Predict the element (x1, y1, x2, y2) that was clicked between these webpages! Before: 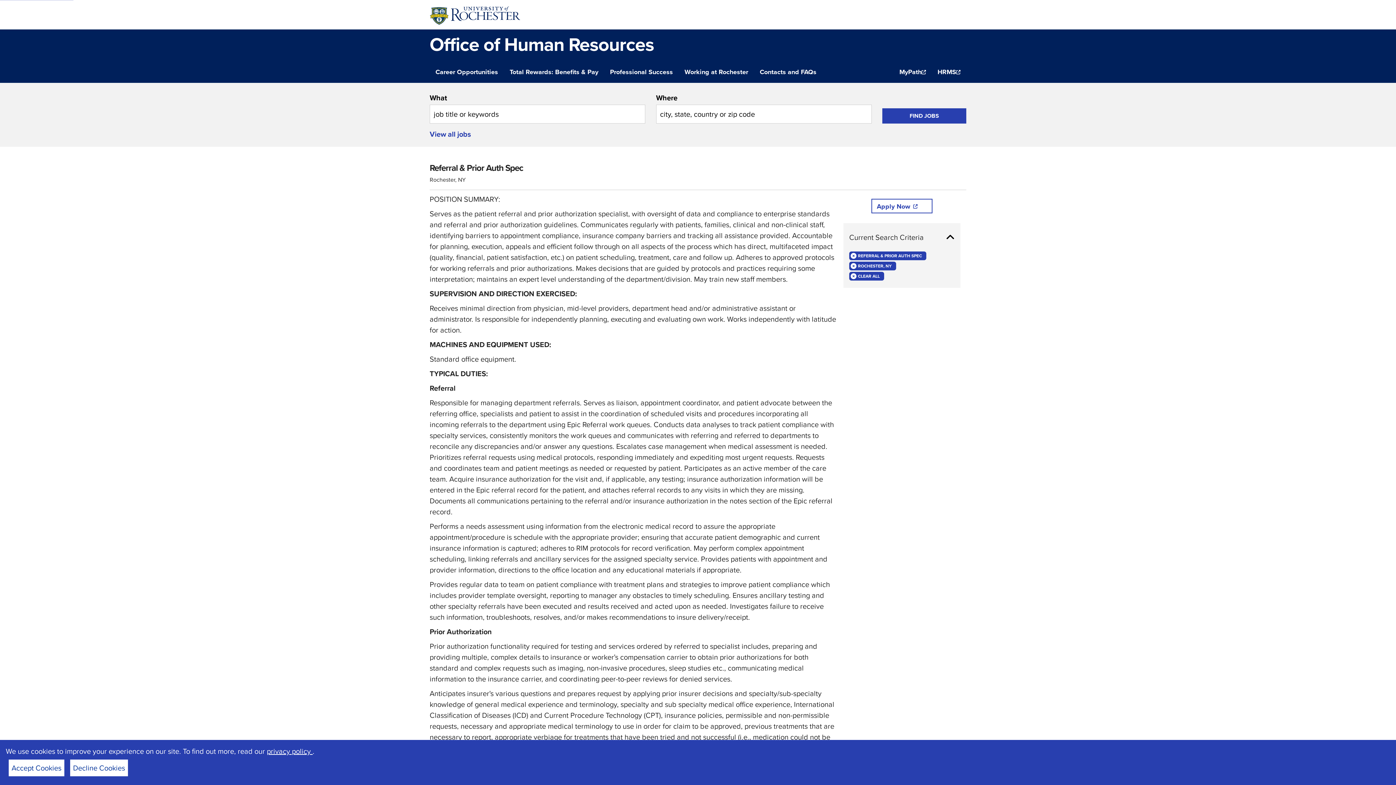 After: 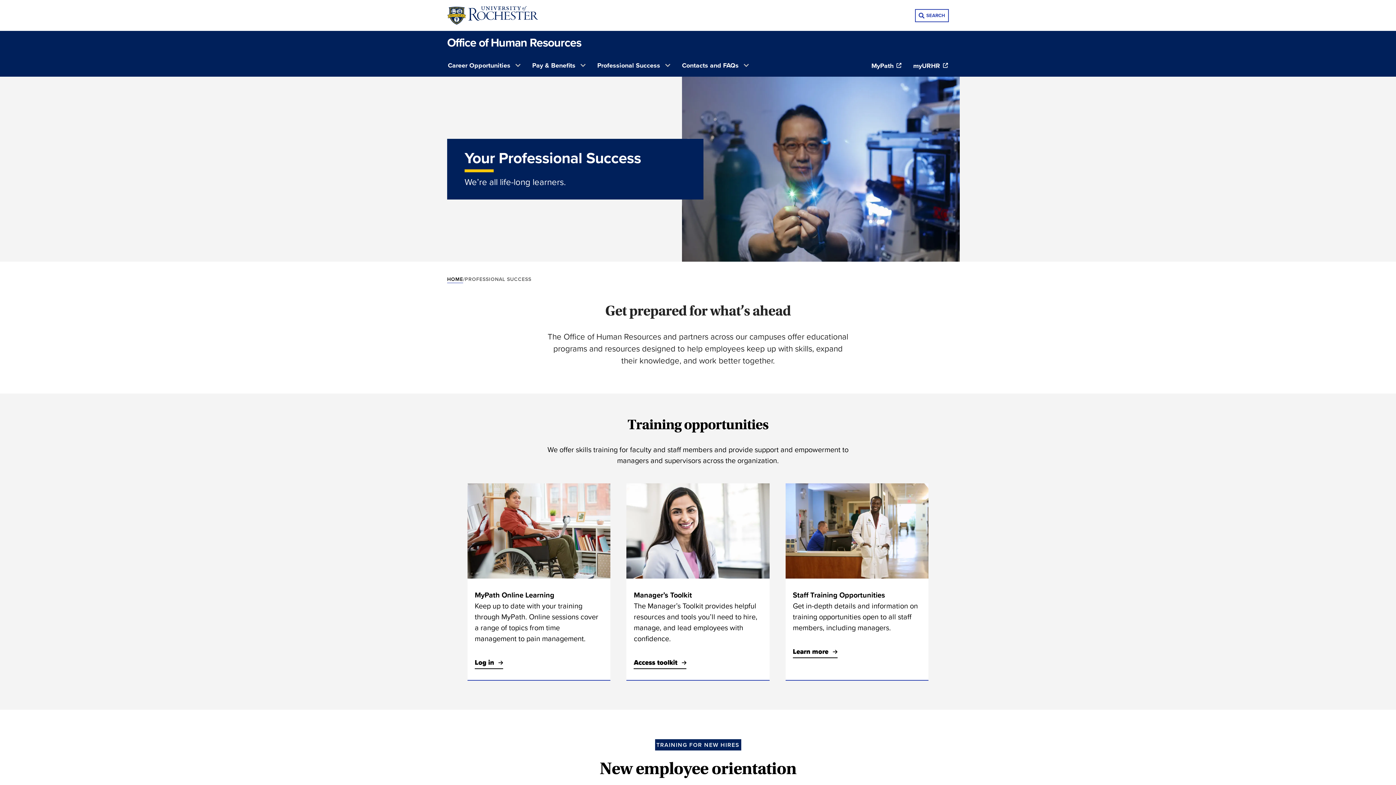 Action: label: Professional Success bbox: (610, 61, 673, 77)